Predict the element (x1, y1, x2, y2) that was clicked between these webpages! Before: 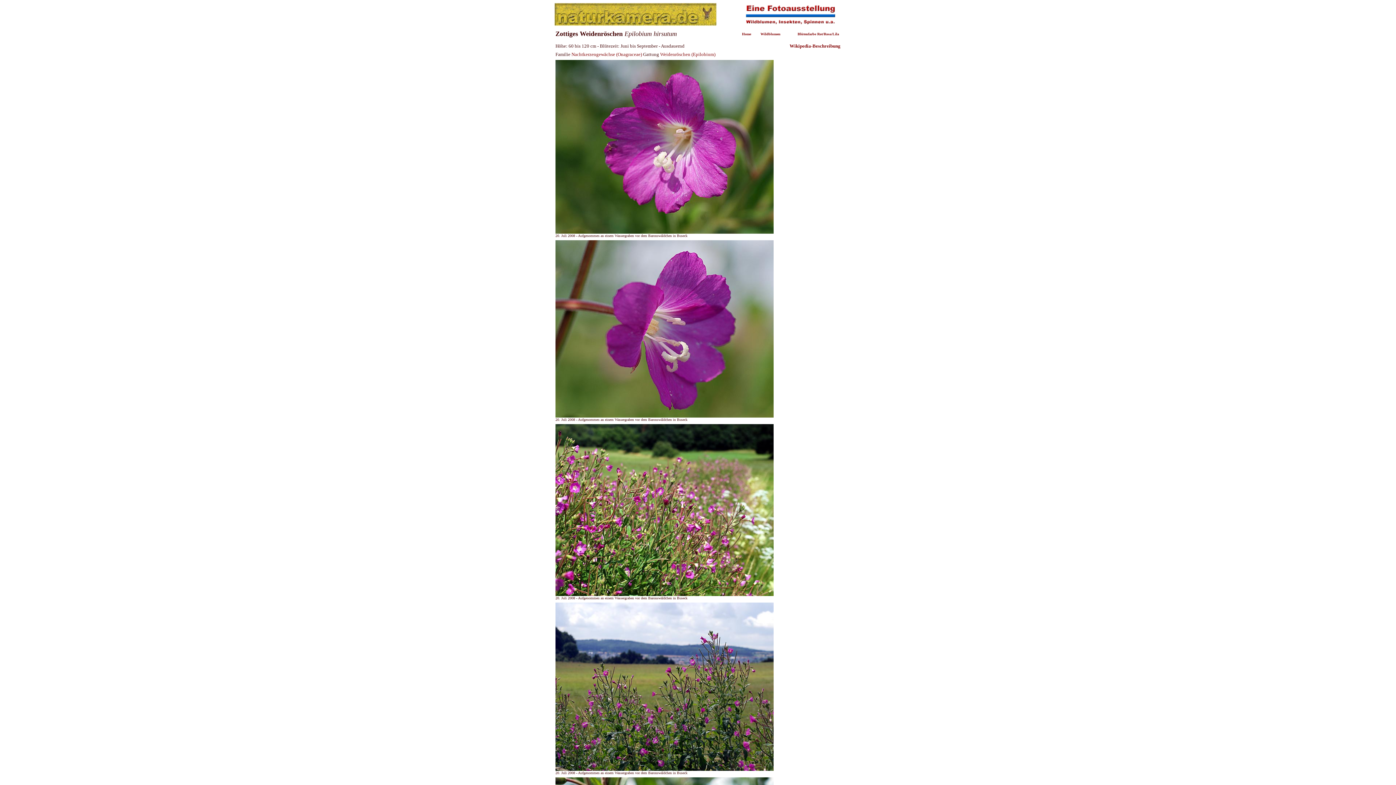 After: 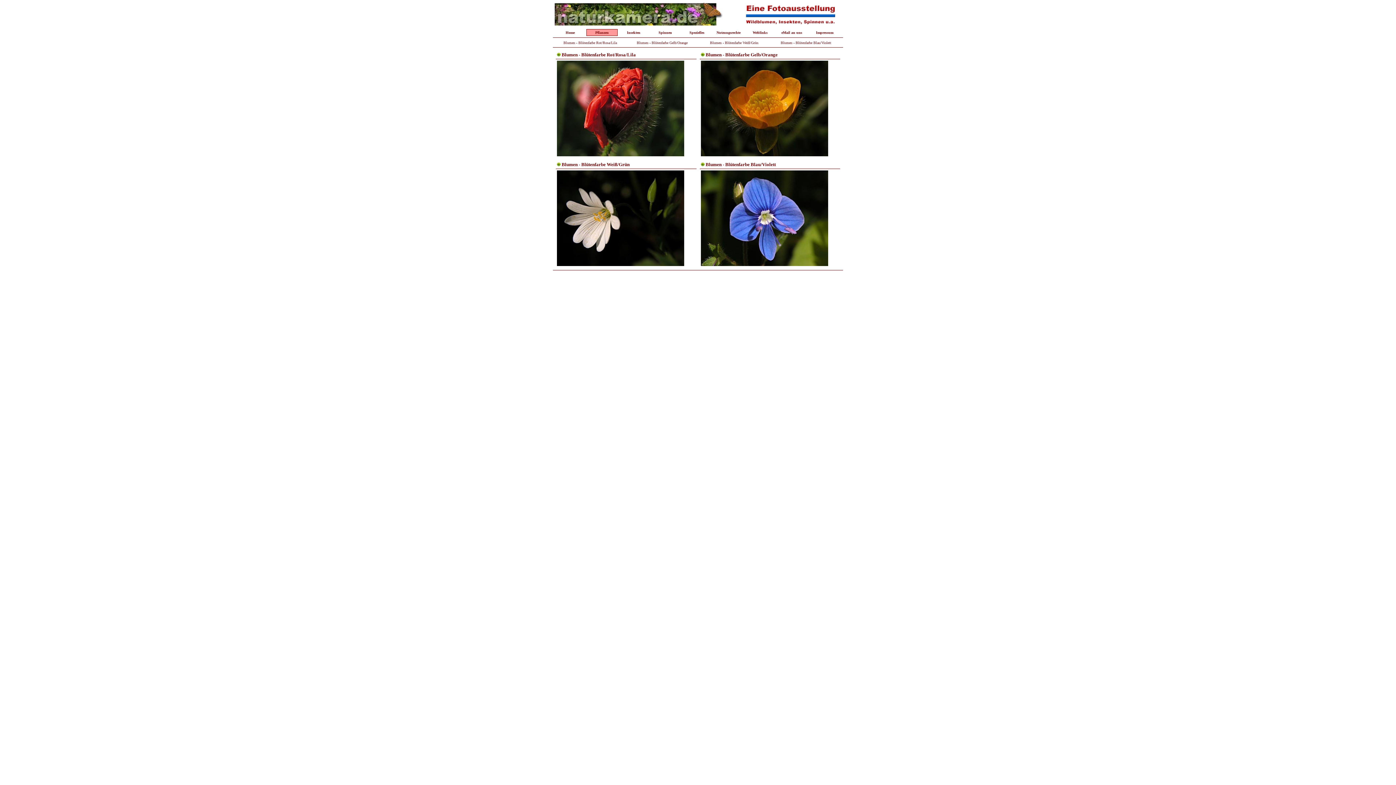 Action: label: Wildblumen bbox: (760, 32, 780, 36)